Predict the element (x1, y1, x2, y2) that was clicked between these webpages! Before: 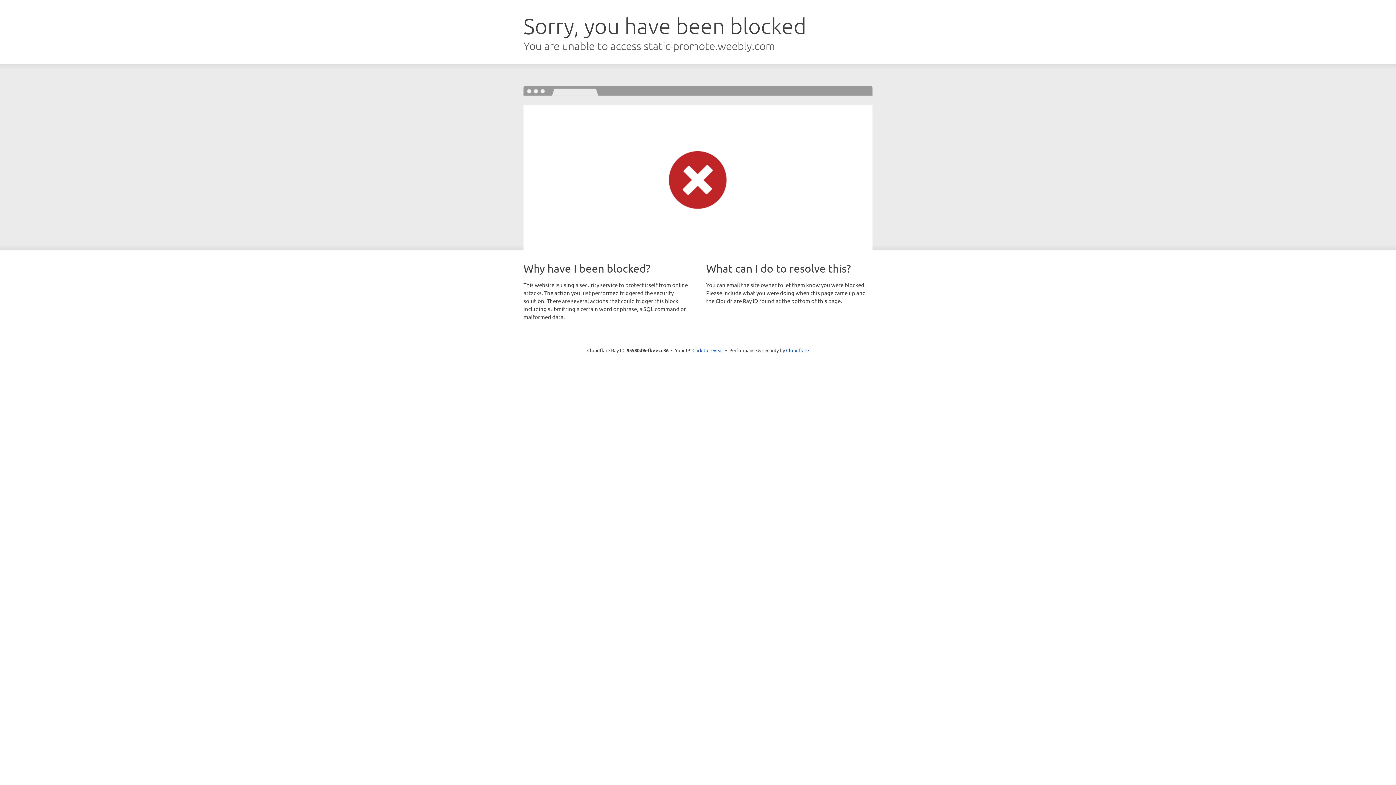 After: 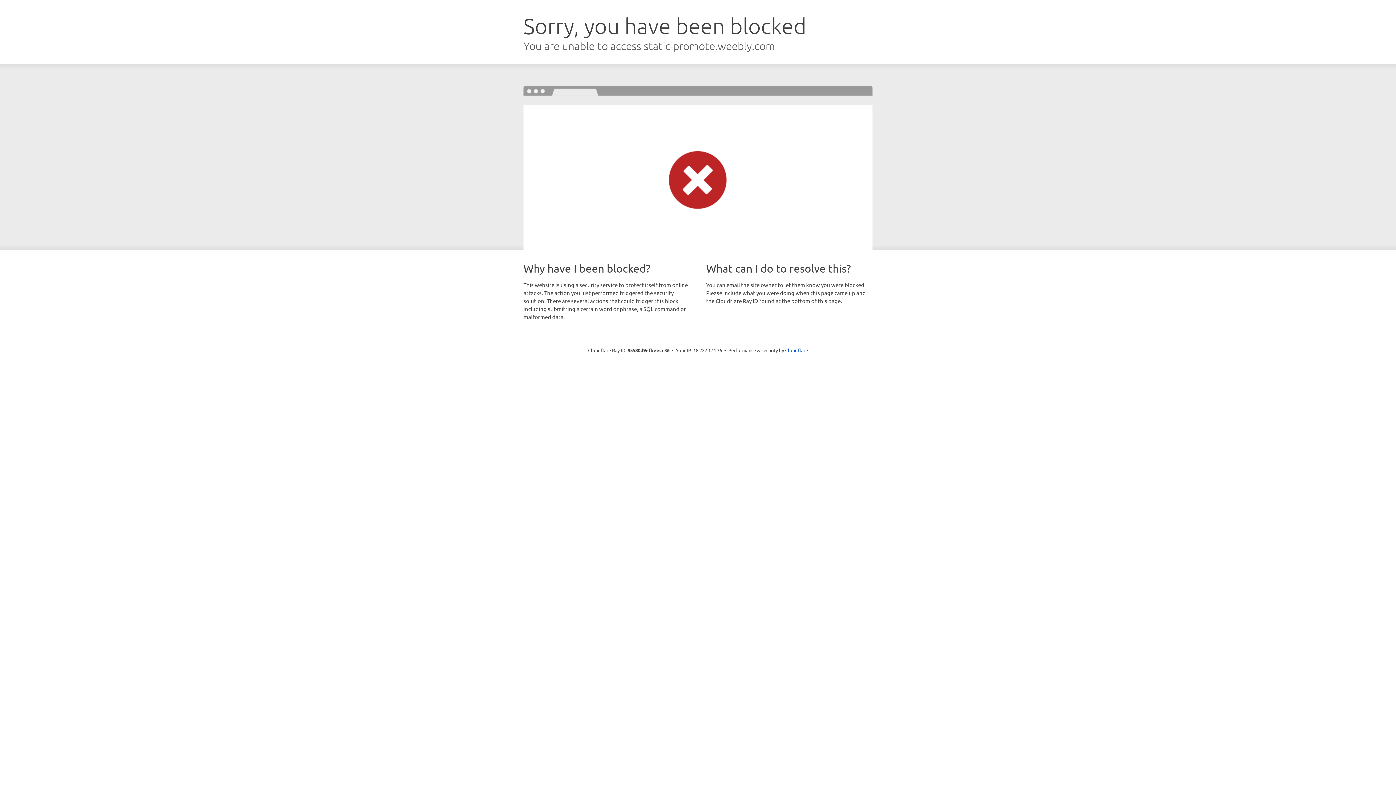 Action: label: Click to reveal bbox: (692, 346, 723, 353)